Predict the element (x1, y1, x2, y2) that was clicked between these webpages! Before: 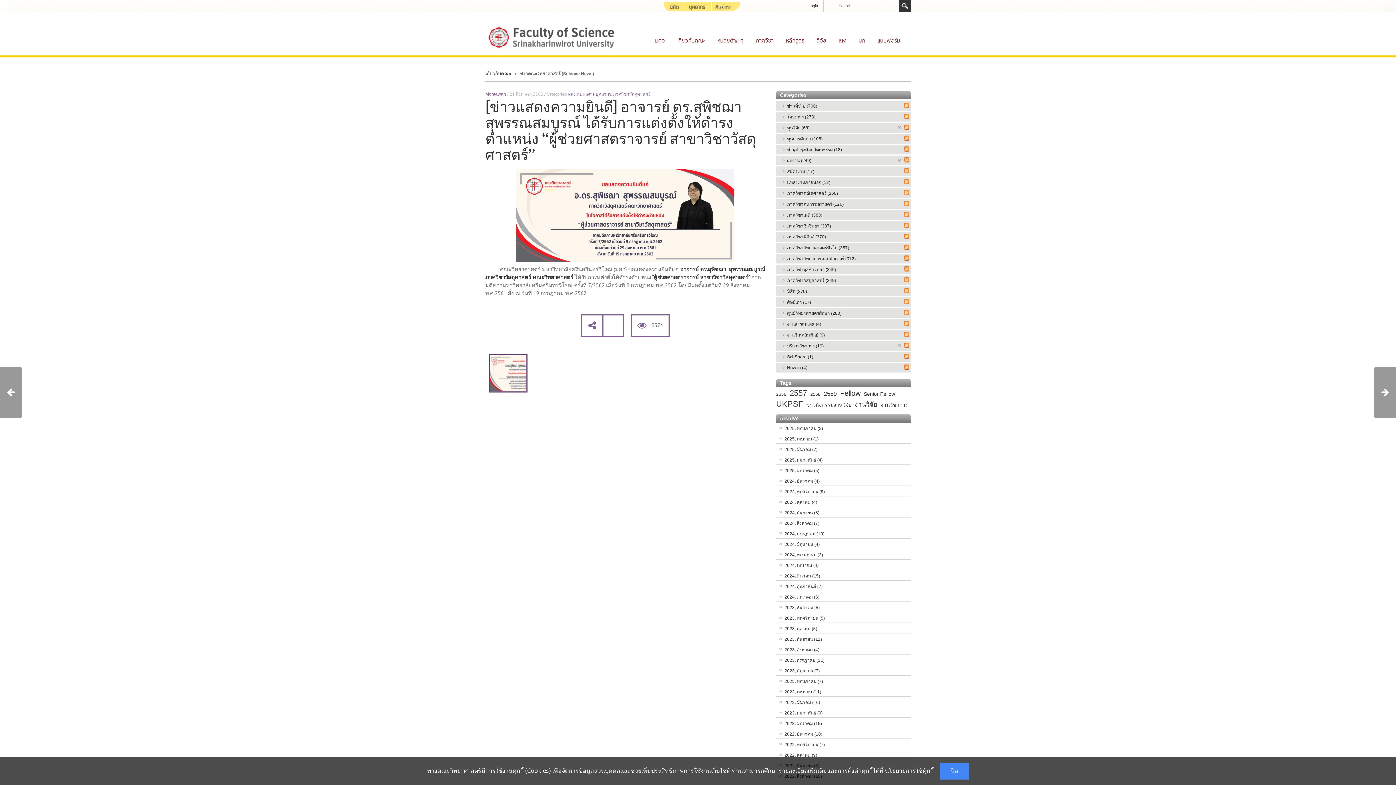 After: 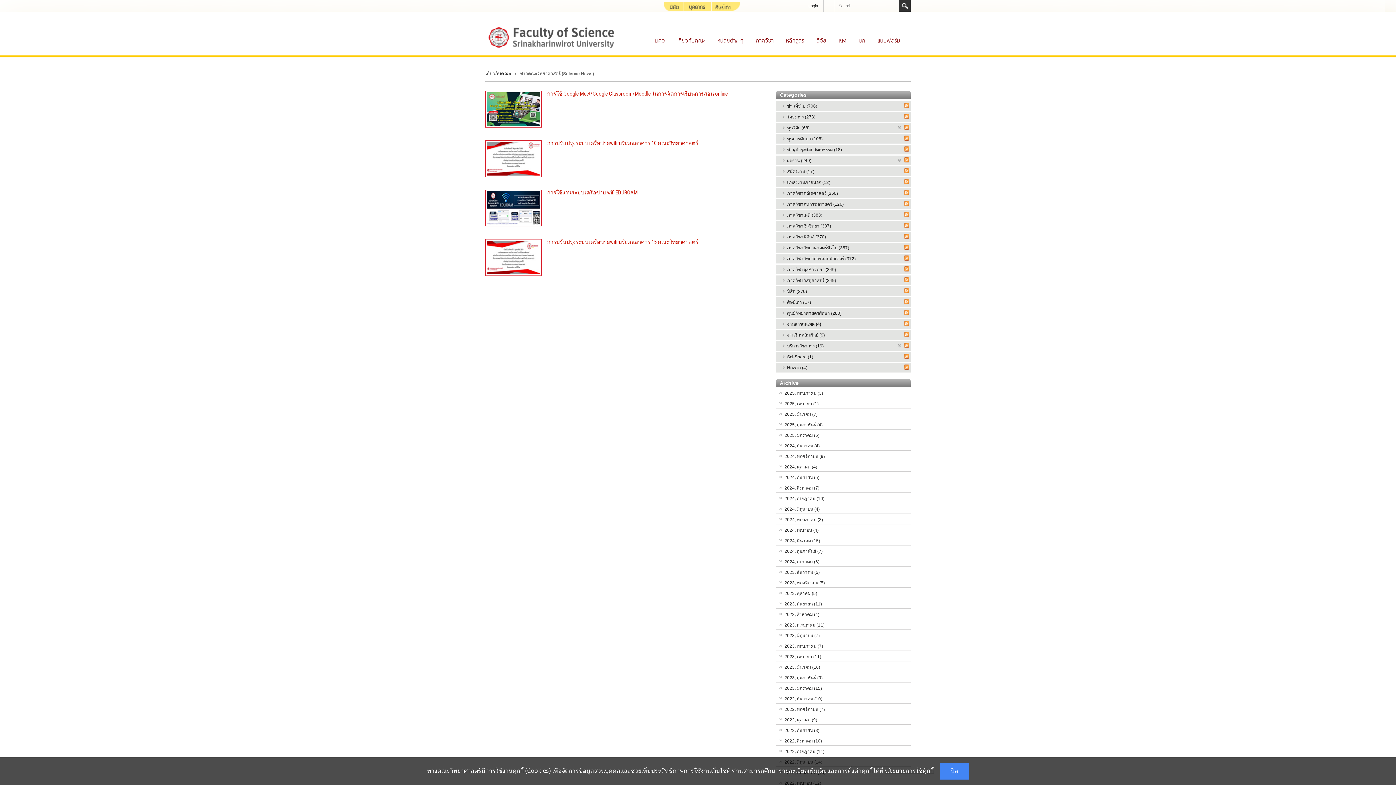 Action: bbox: (787, 321, 821, 326) label: งานสารสนเทศ (4)